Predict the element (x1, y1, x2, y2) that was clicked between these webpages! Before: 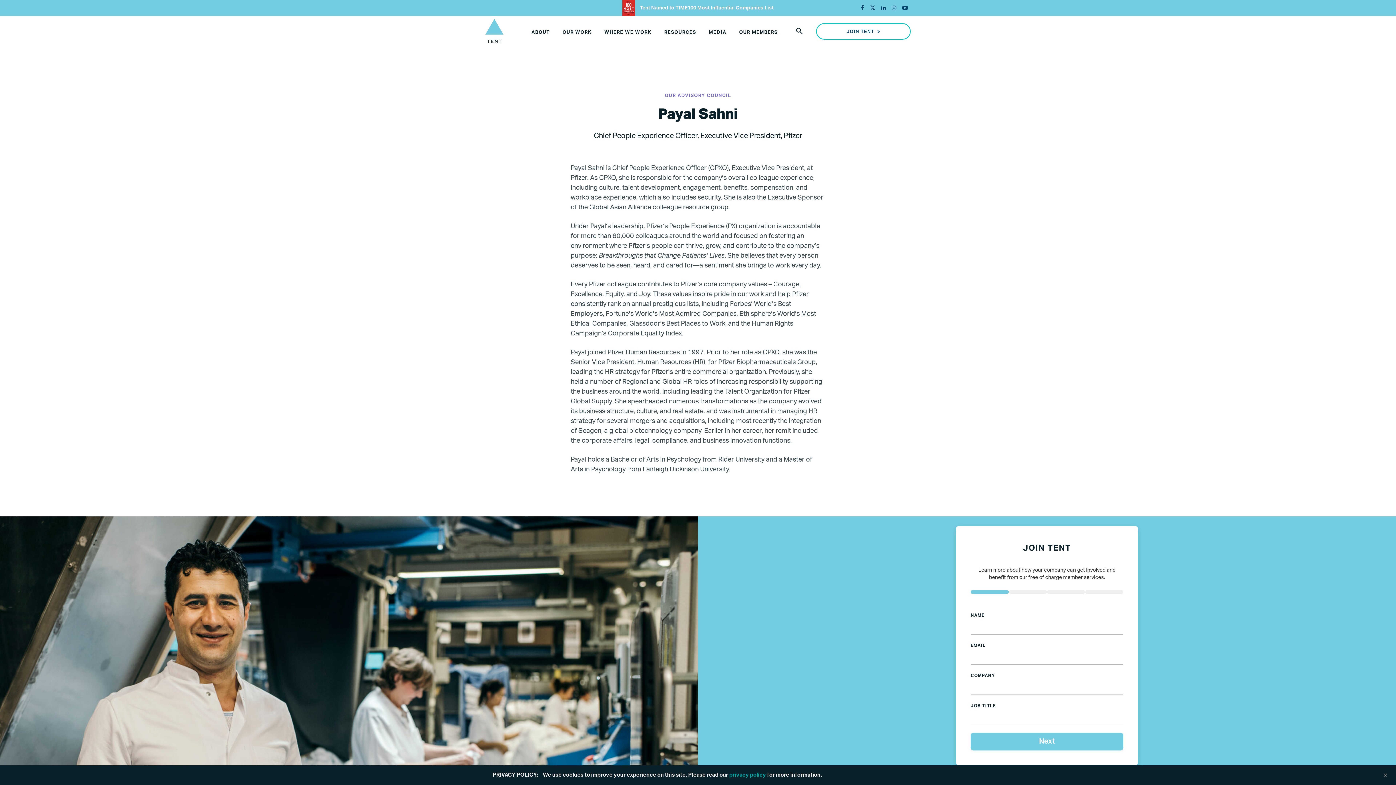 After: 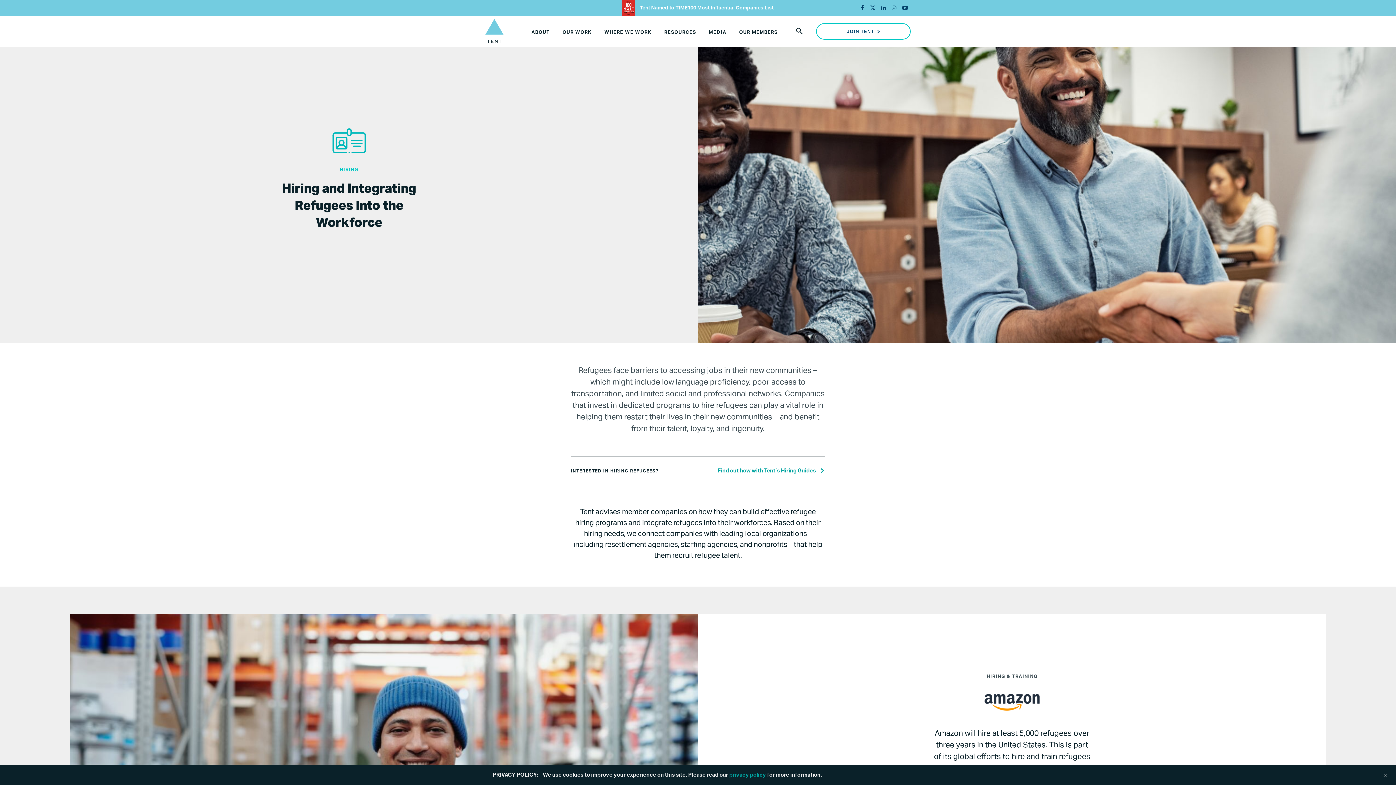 Action: bbox: (562, 30, 591, 34) label: OUR WORK